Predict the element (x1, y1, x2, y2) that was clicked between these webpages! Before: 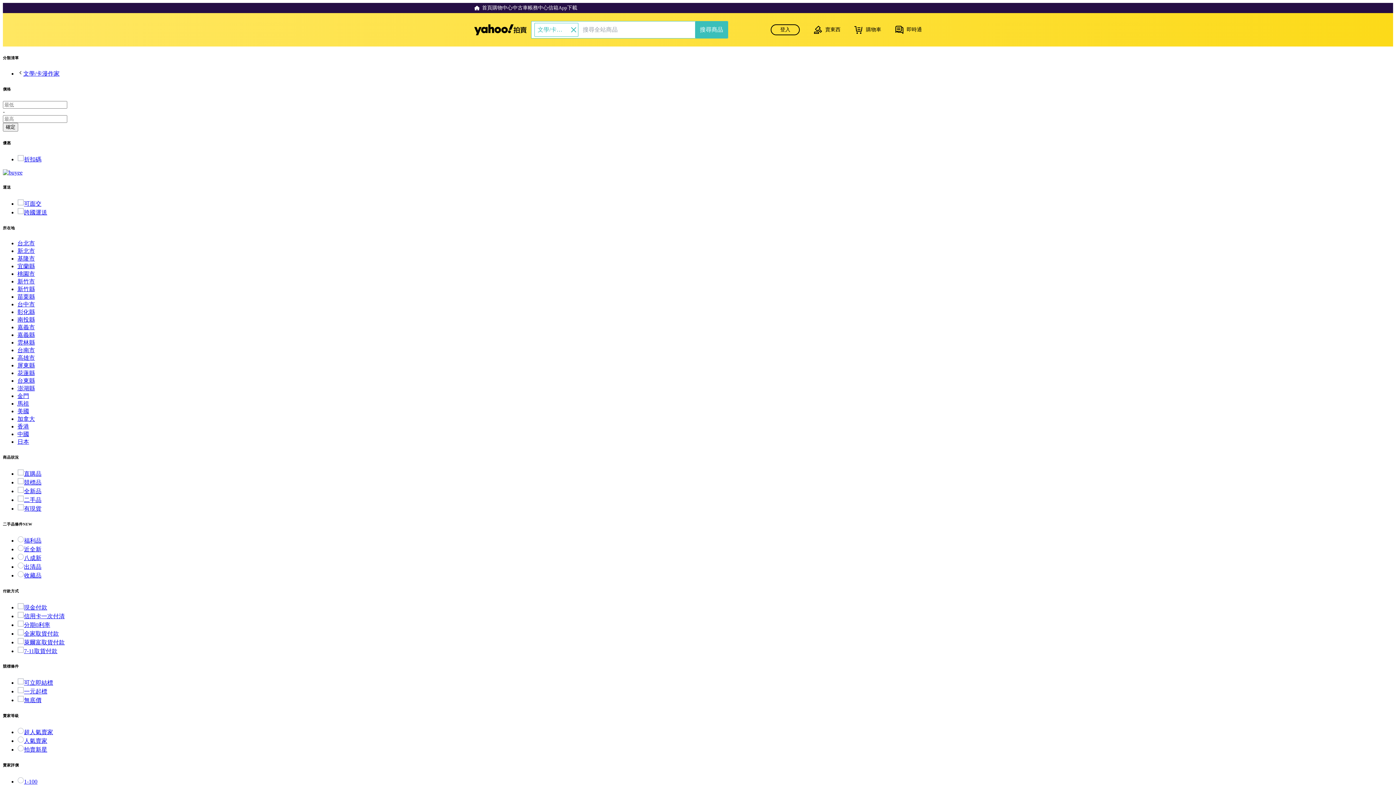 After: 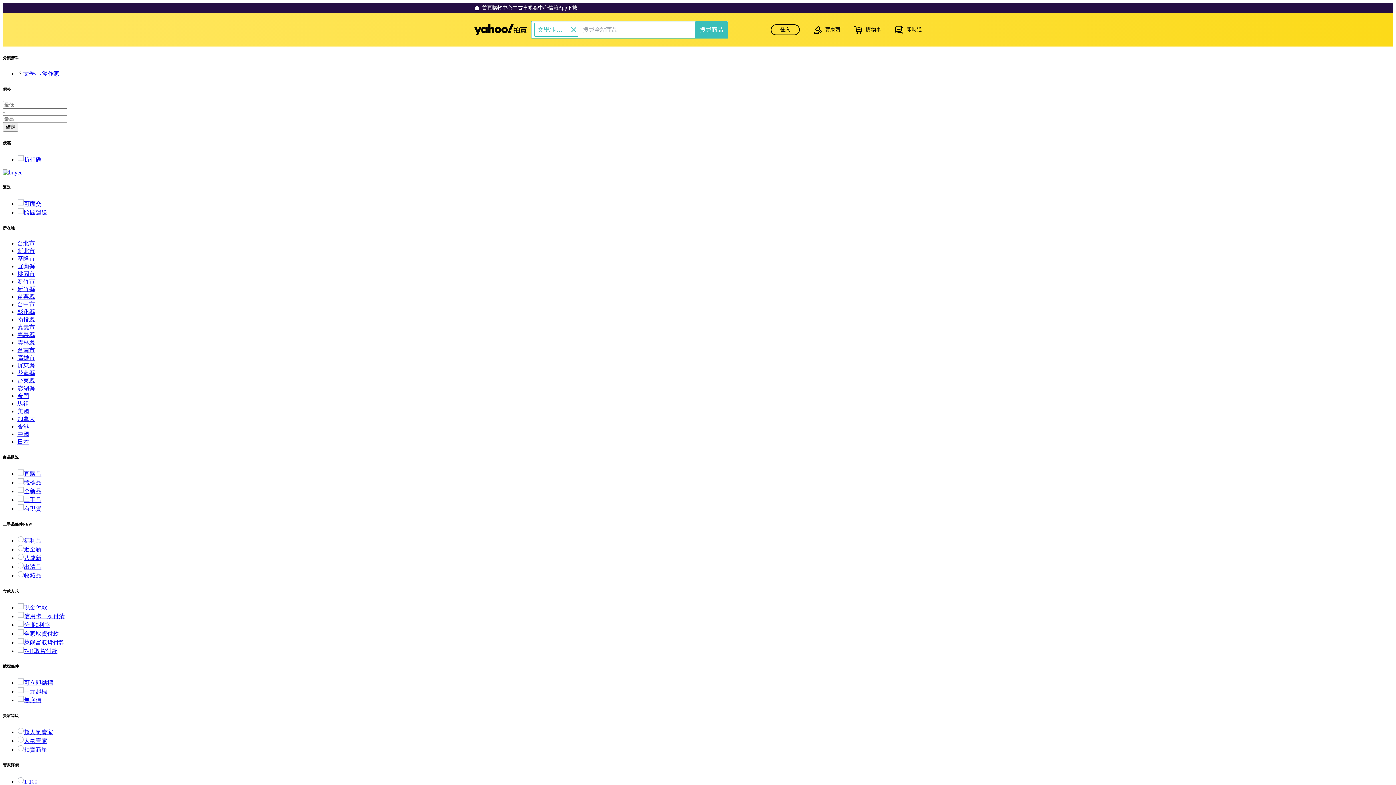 Action: bbox: (17, 240, 34, 246) label: 台北市